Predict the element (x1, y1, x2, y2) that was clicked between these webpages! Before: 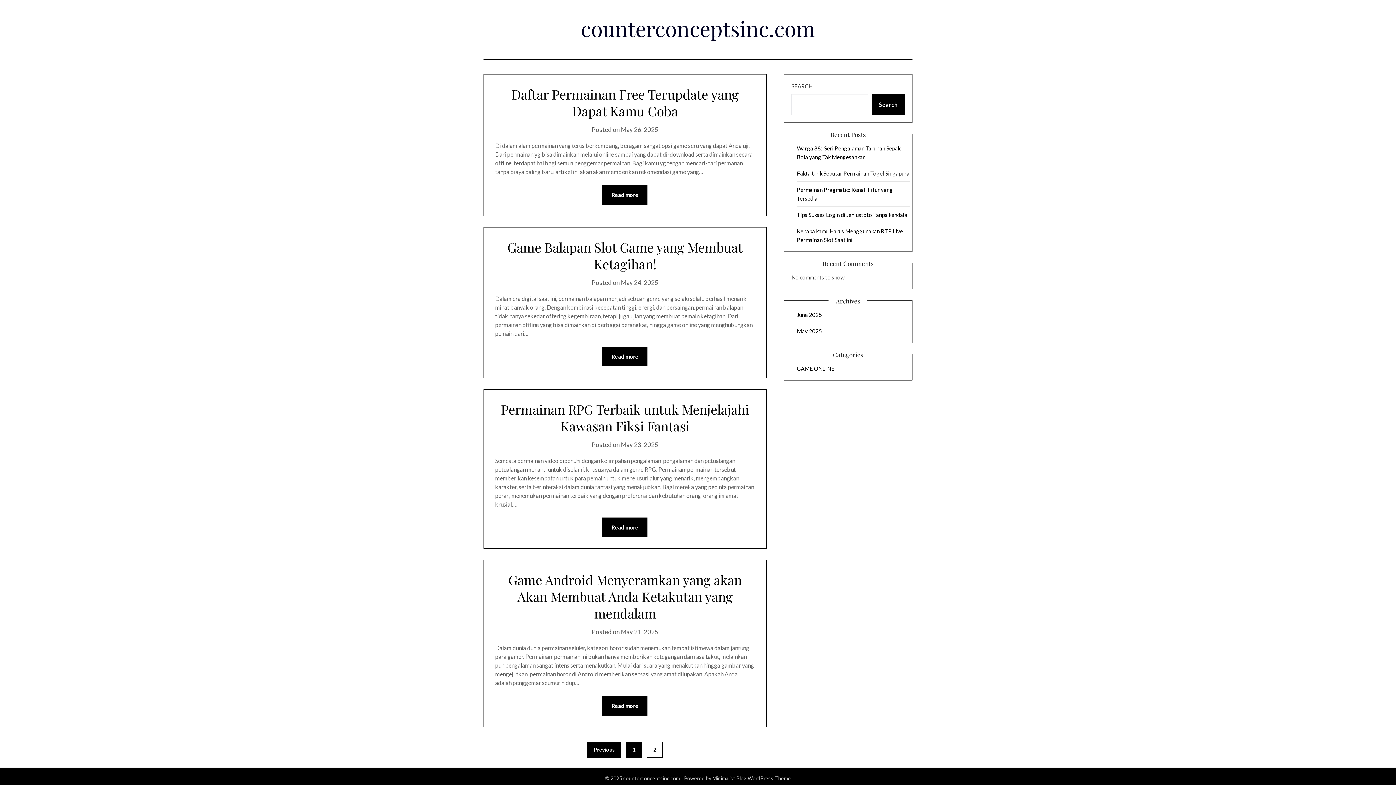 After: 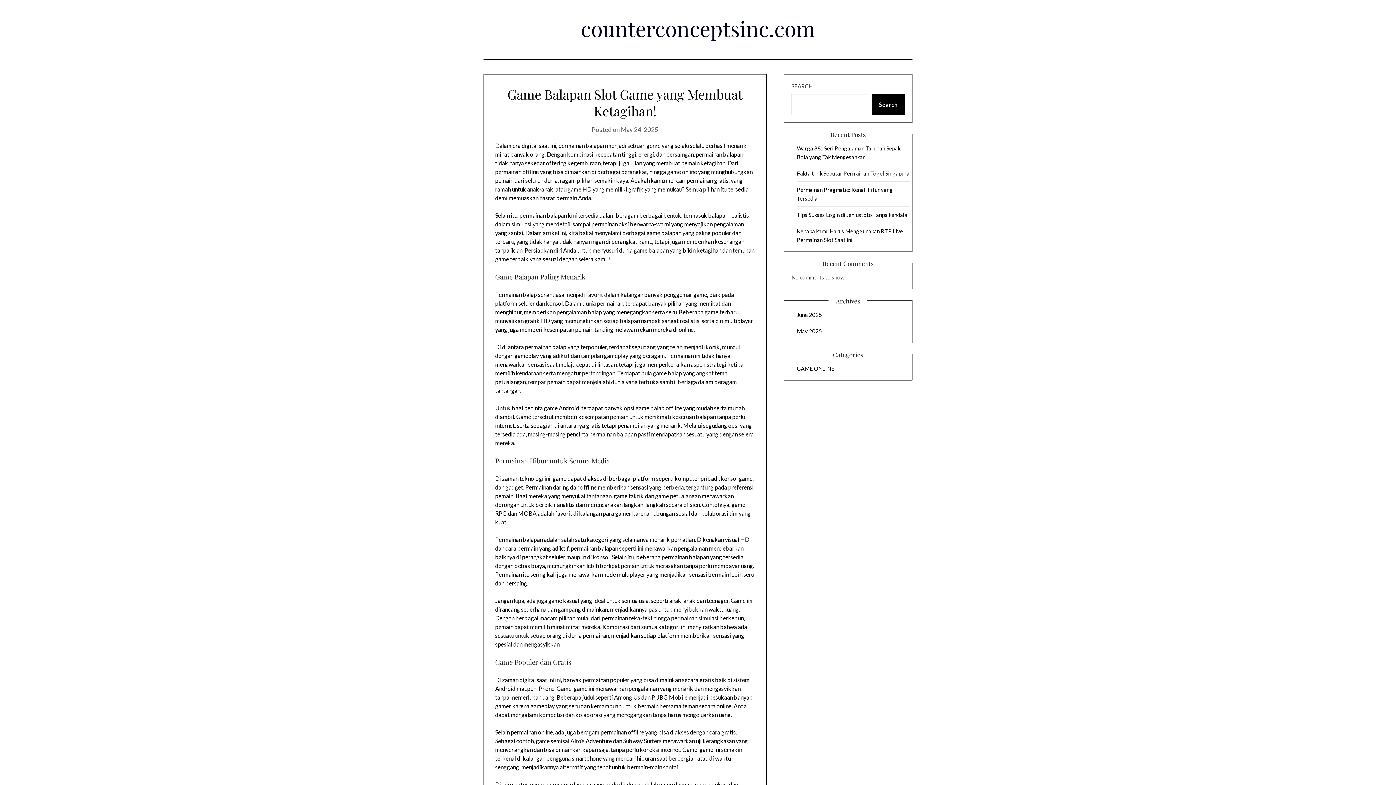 Action: label: May 24, 2025 bbox: (621, 279, 658, 286)